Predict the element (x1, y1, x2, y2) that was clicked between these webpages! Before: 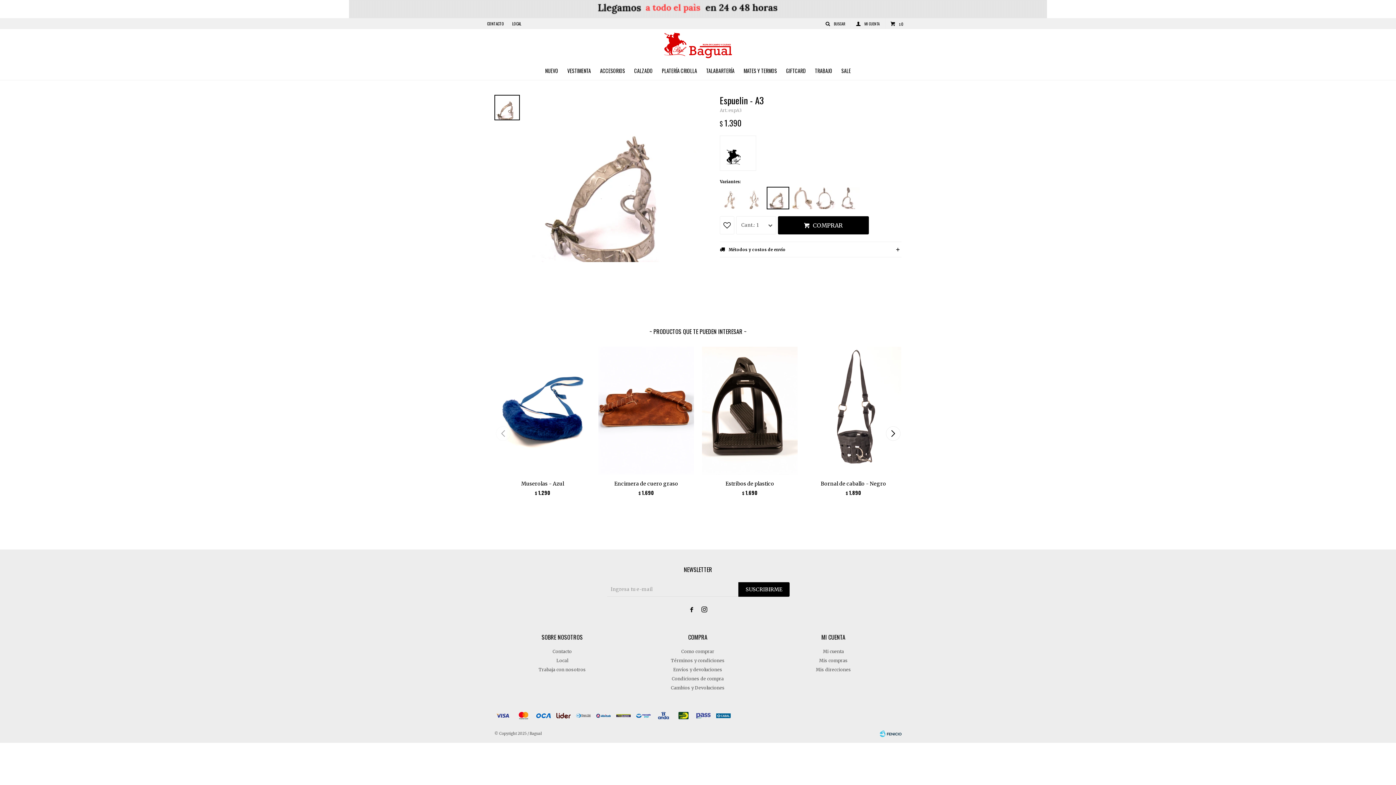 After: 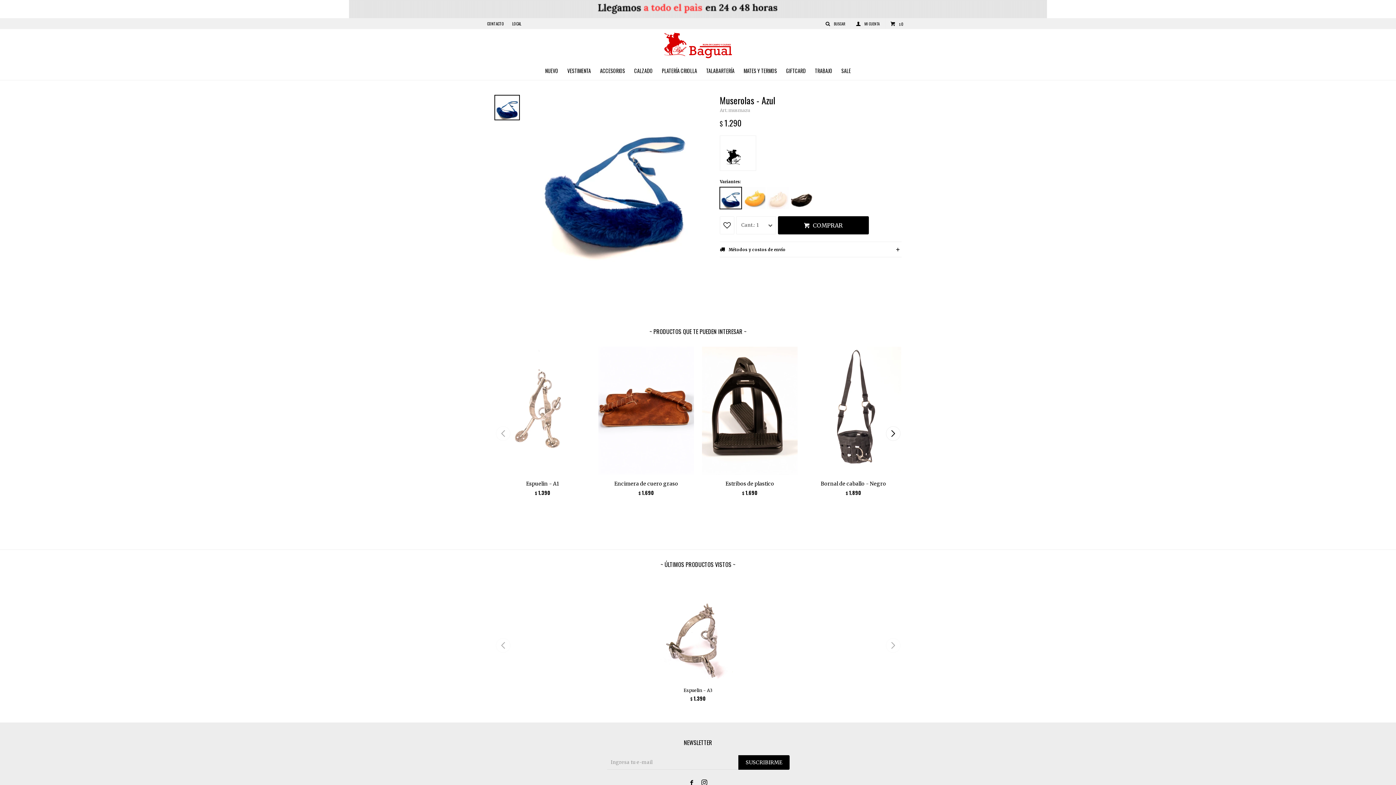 Action: bbox: (498, 480, 587, 487) label: Muserolas - Azul